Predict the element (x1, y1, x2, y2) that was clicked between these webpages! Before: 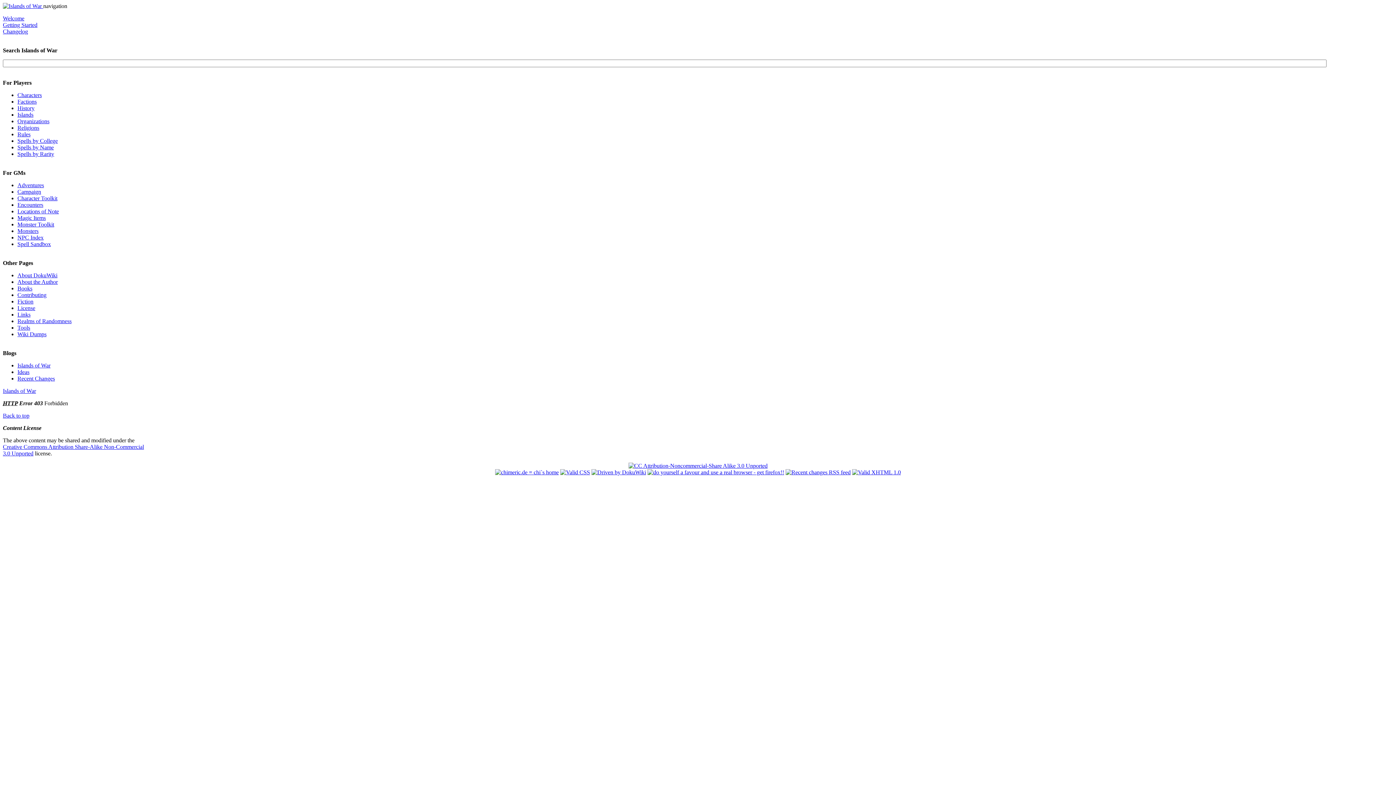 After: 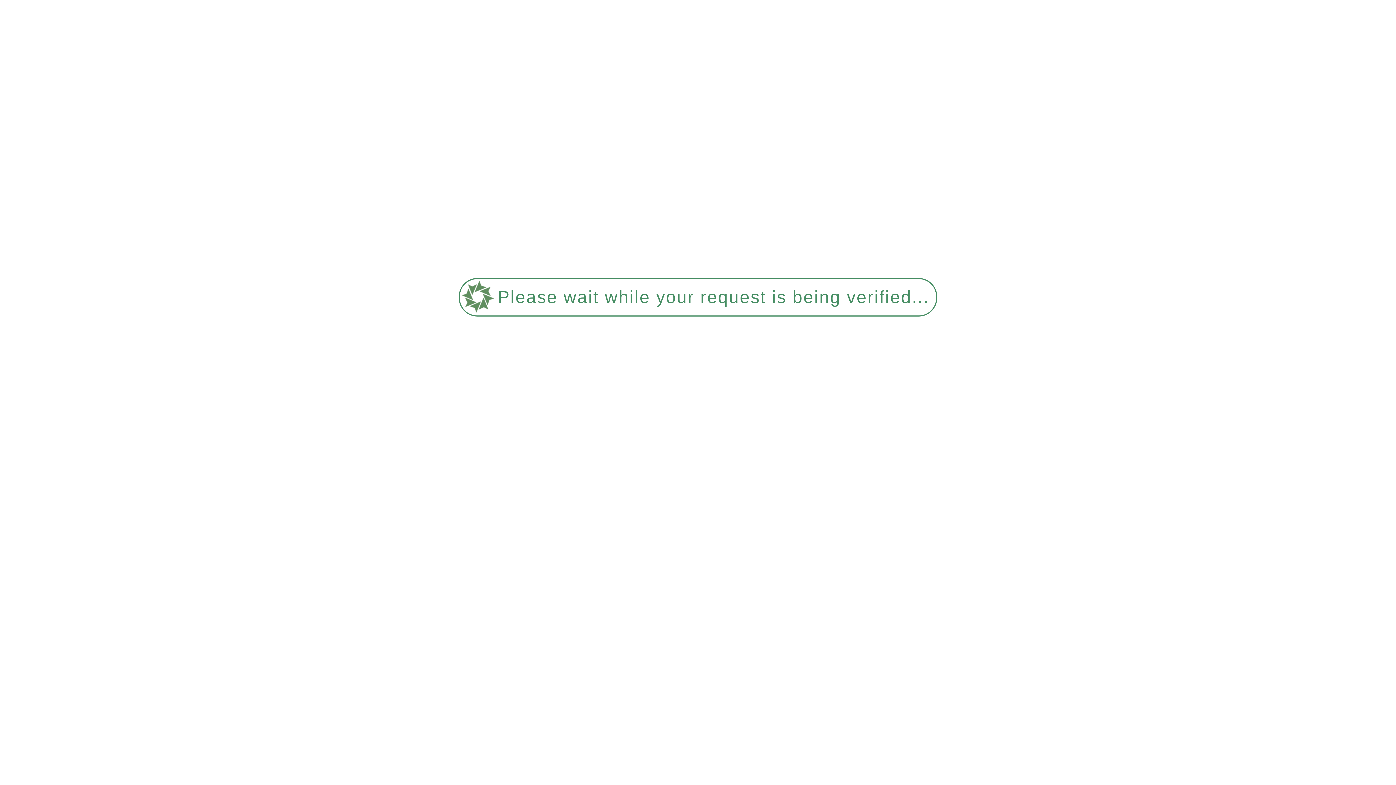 Action: bbox: (17, 228, 38, 234) label: Monsters